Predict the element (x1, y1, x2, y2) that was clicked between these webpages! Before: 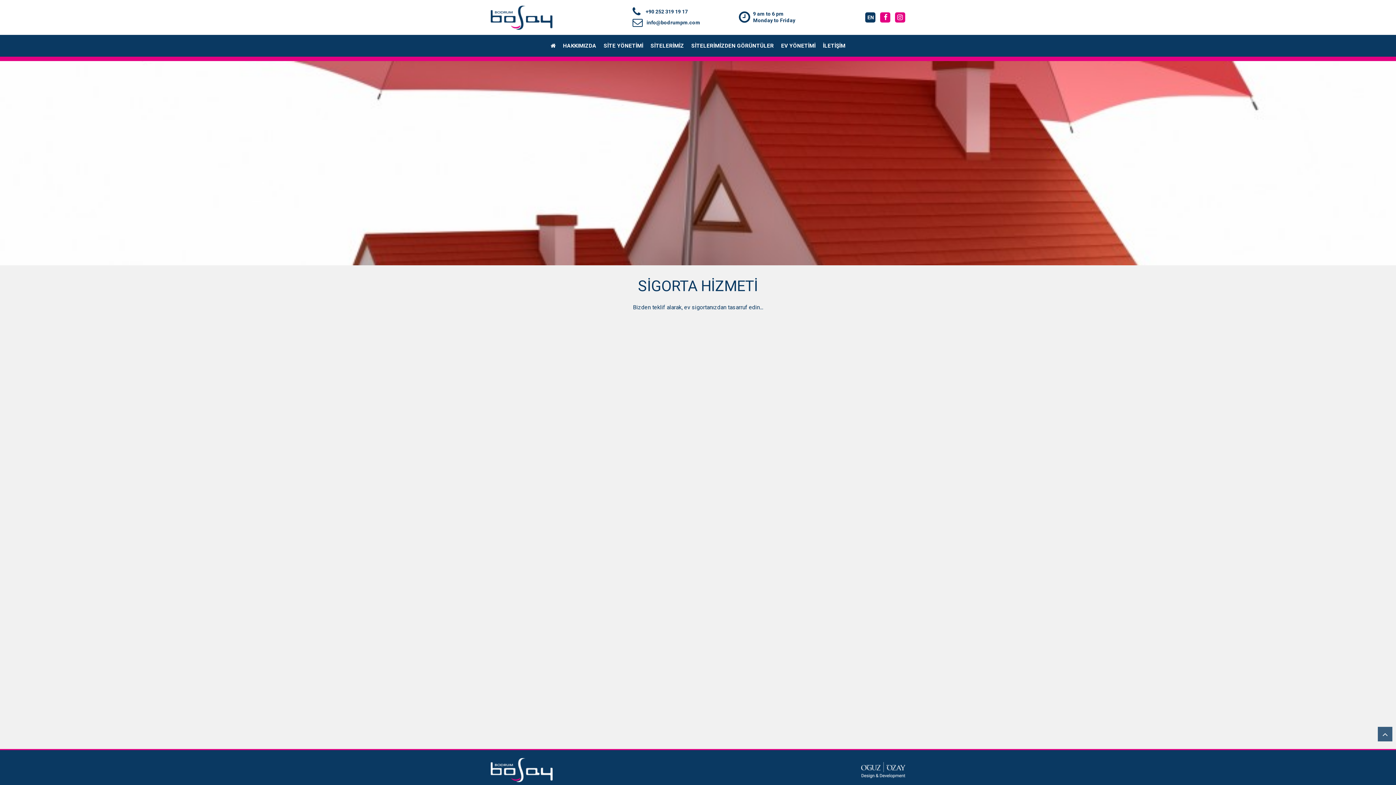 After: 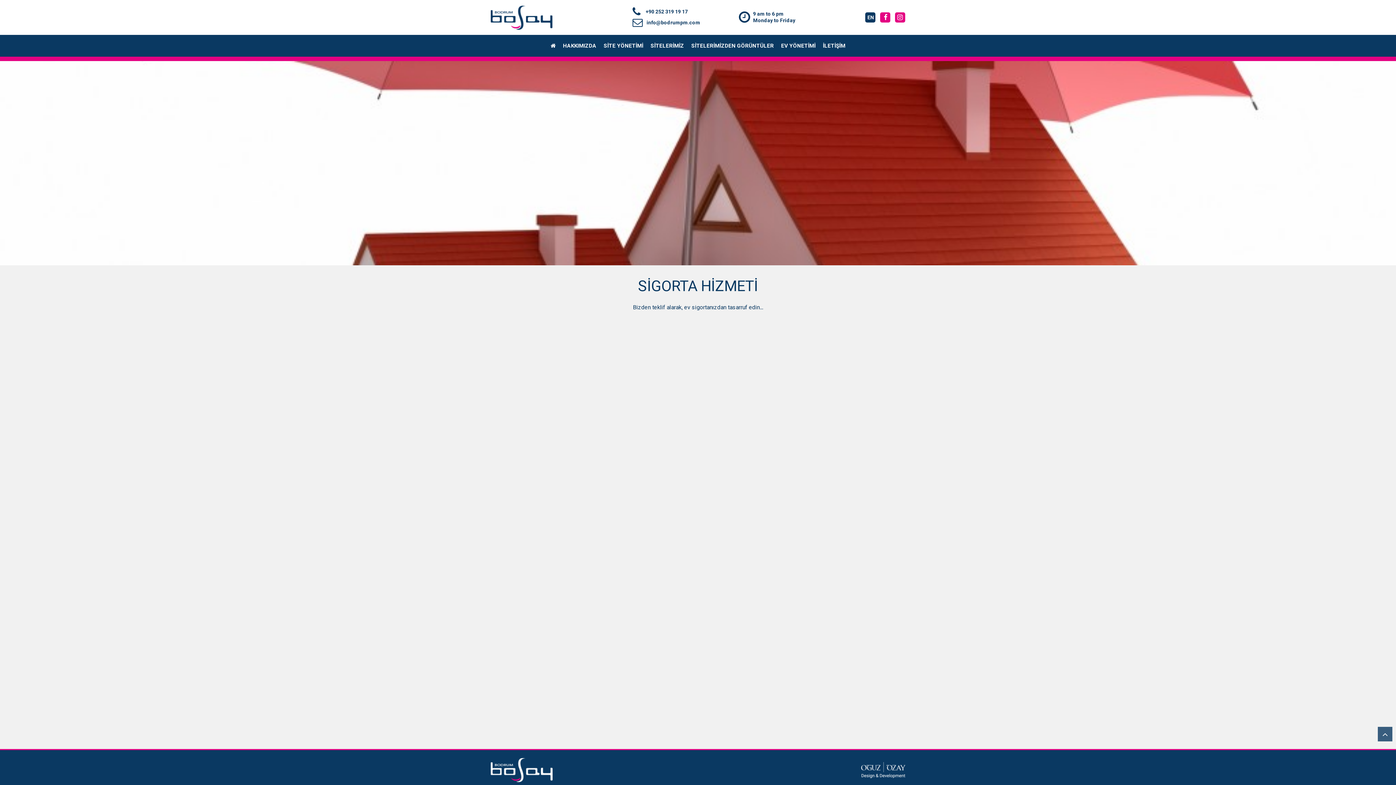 Action: bbox: (861, 766, 905, 773)